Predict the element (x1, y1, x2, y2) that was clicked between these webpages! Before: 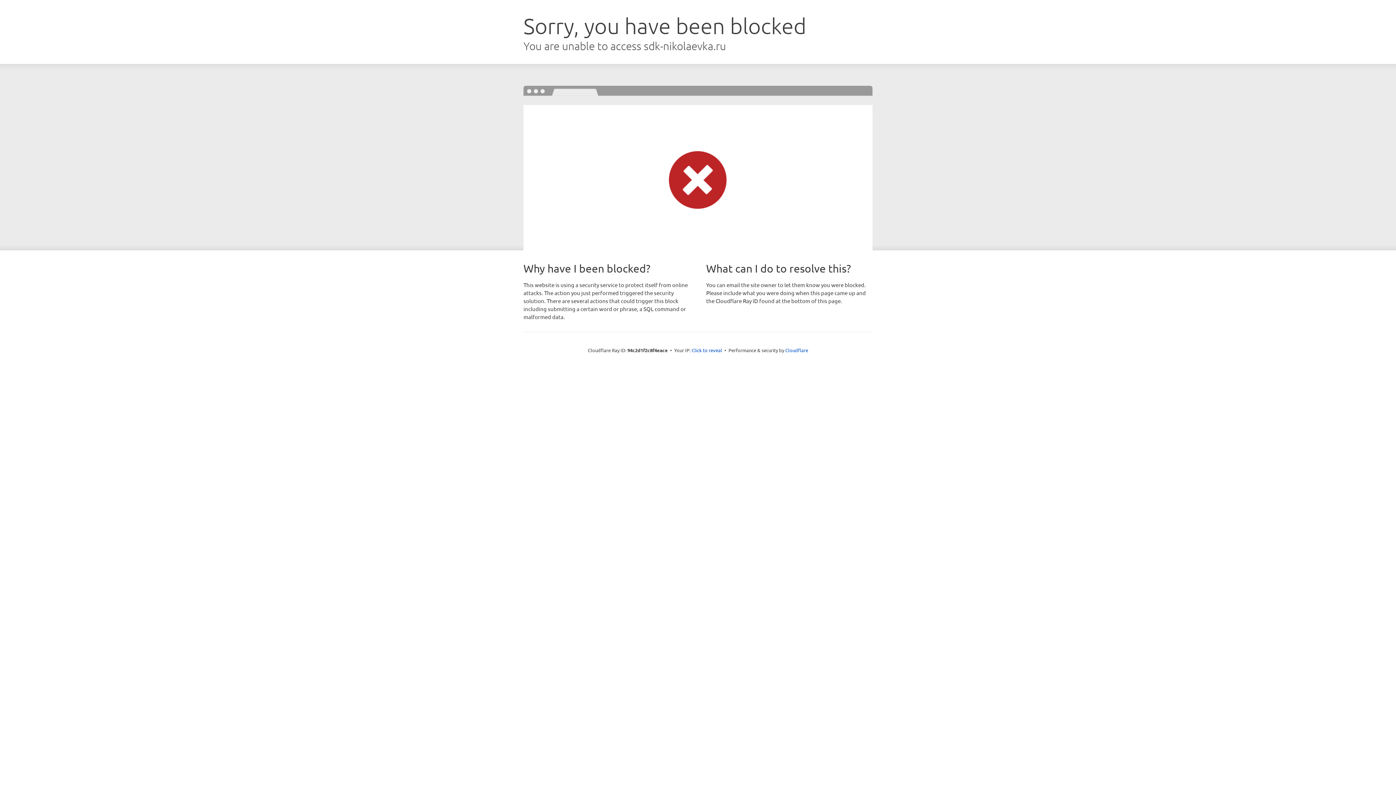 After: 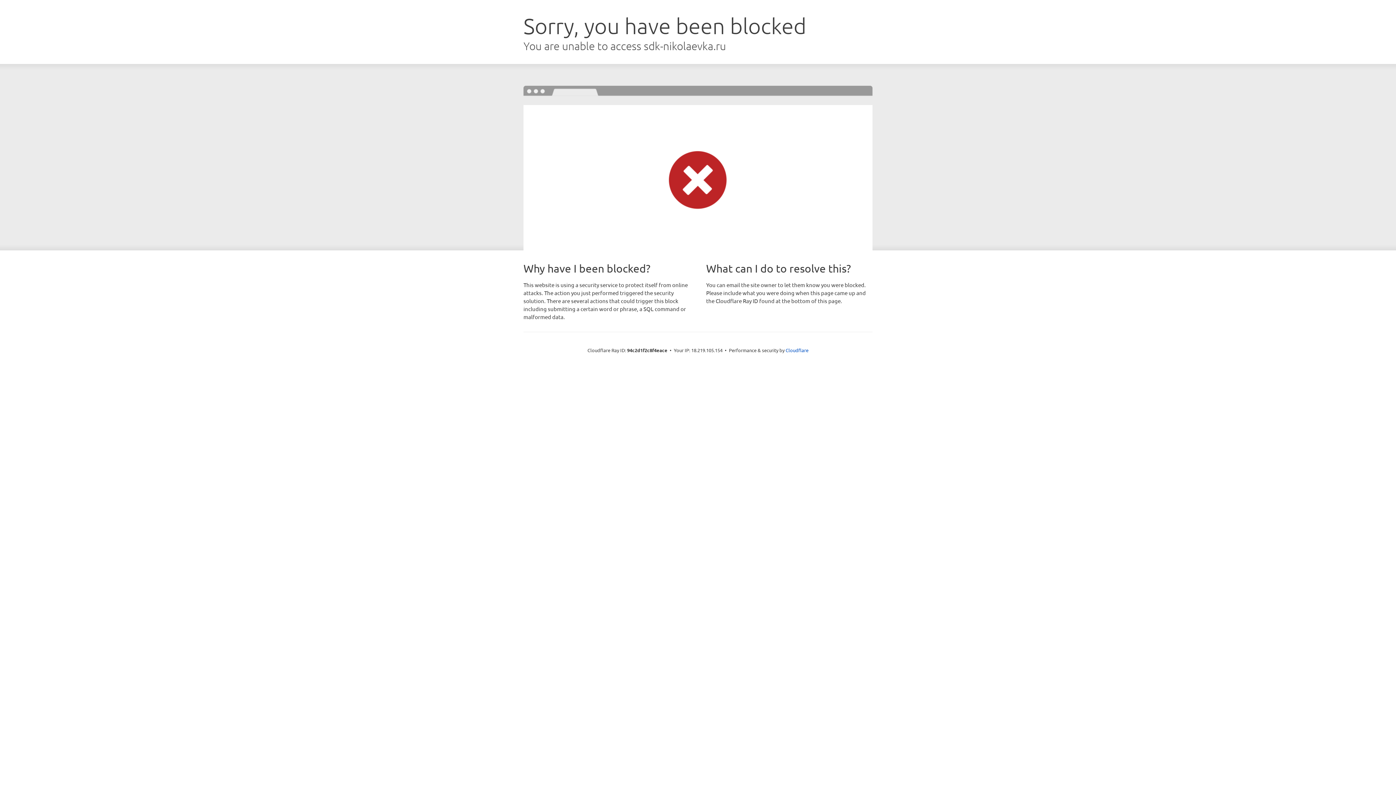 Action: bbox: (691, 346, 722, 353) label: Click to reveal